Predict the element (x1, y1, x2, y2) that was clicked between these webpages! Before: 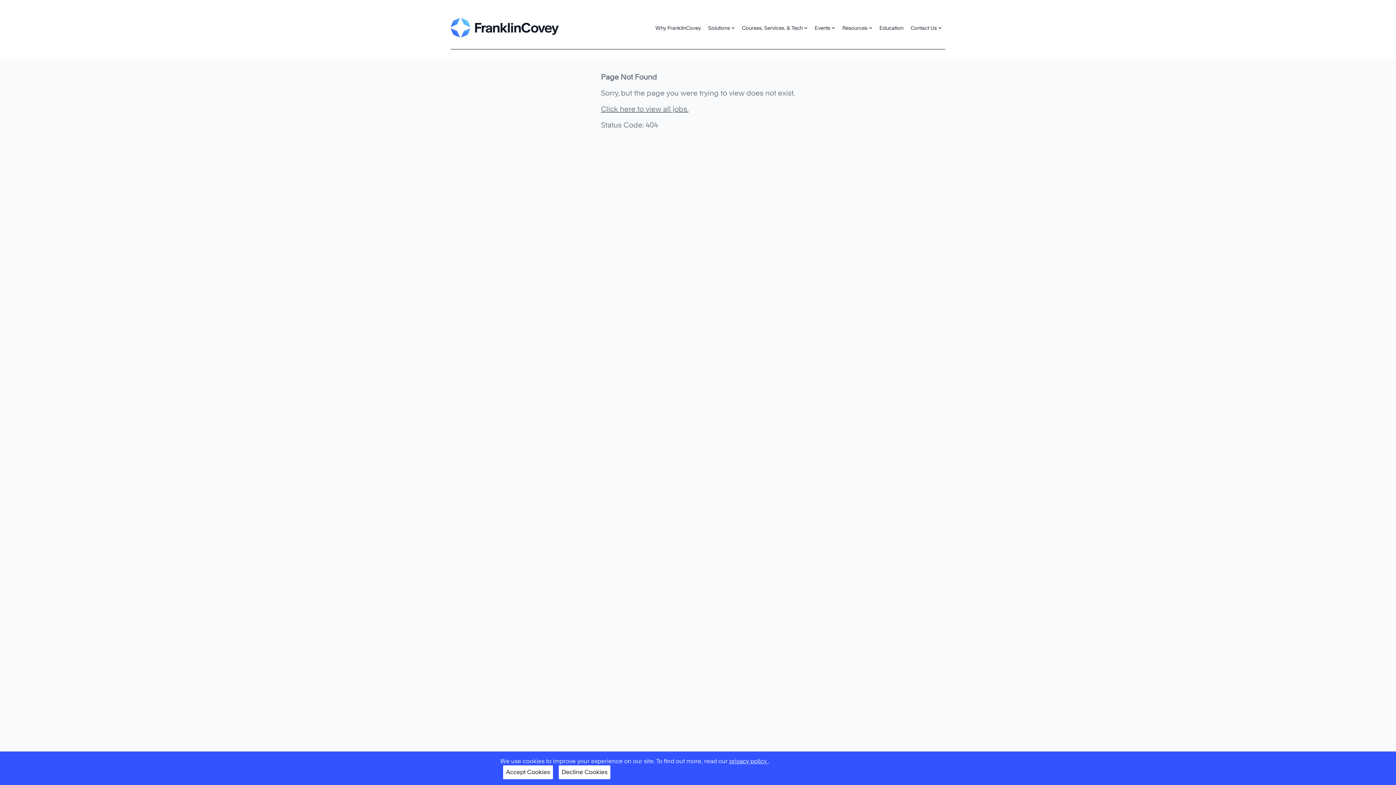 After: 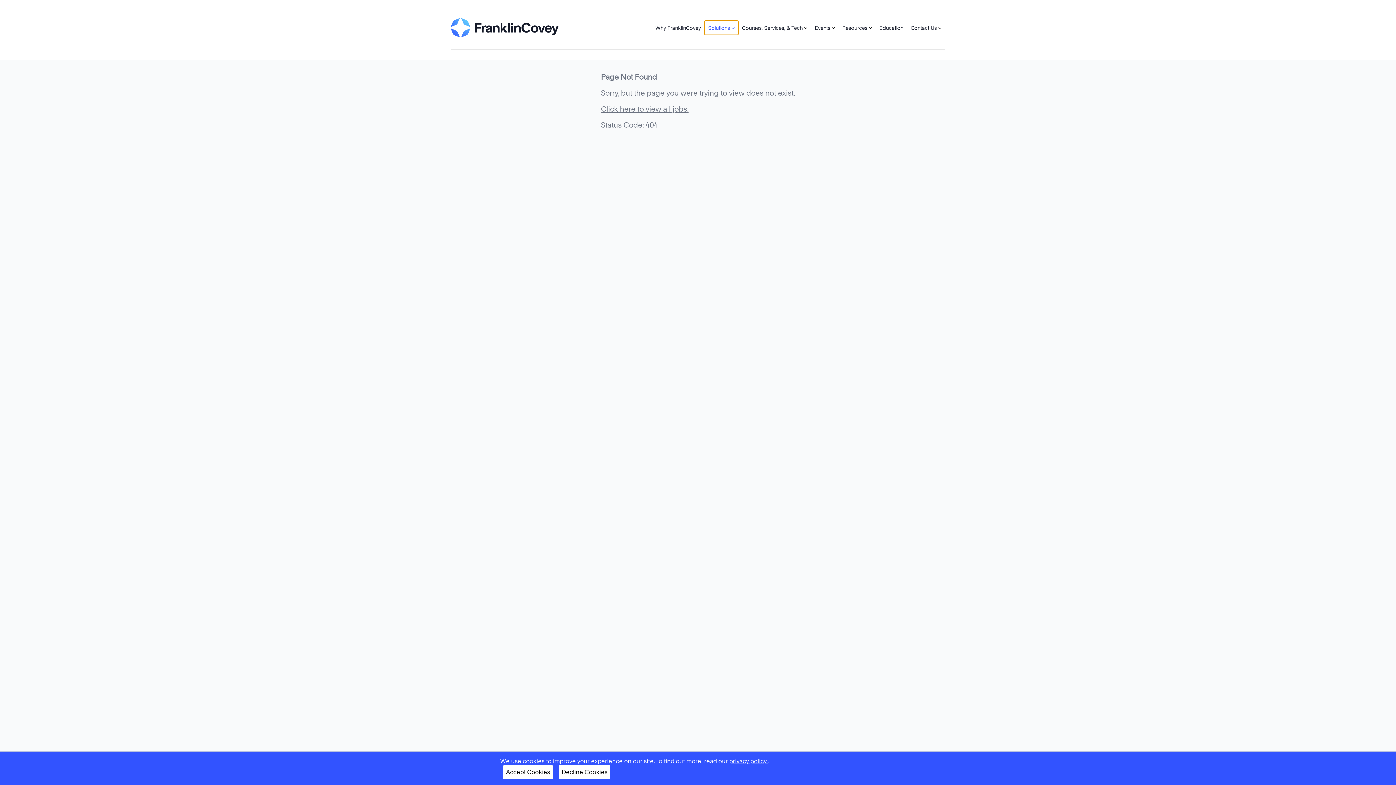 Action: bbox: (704, 20, 738, 34) label: Solutions